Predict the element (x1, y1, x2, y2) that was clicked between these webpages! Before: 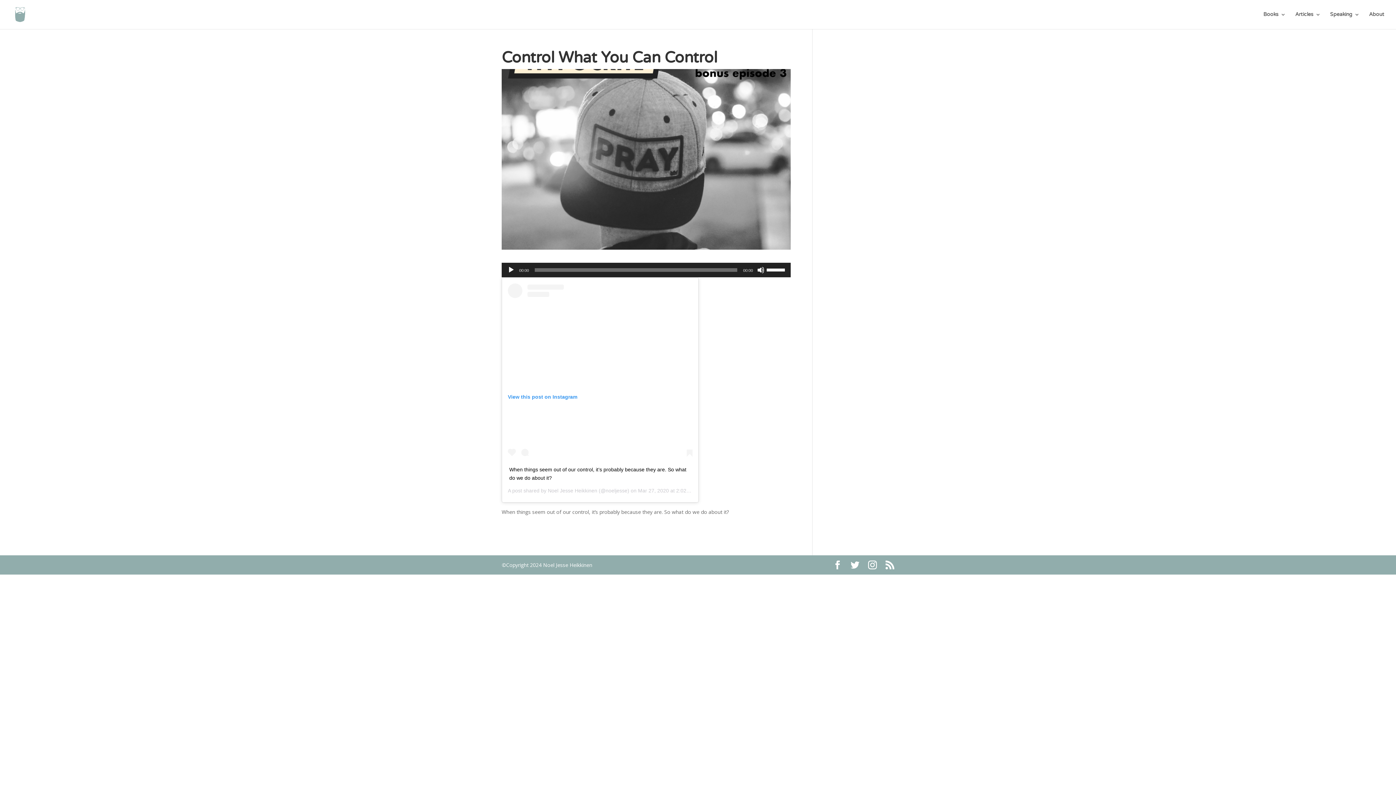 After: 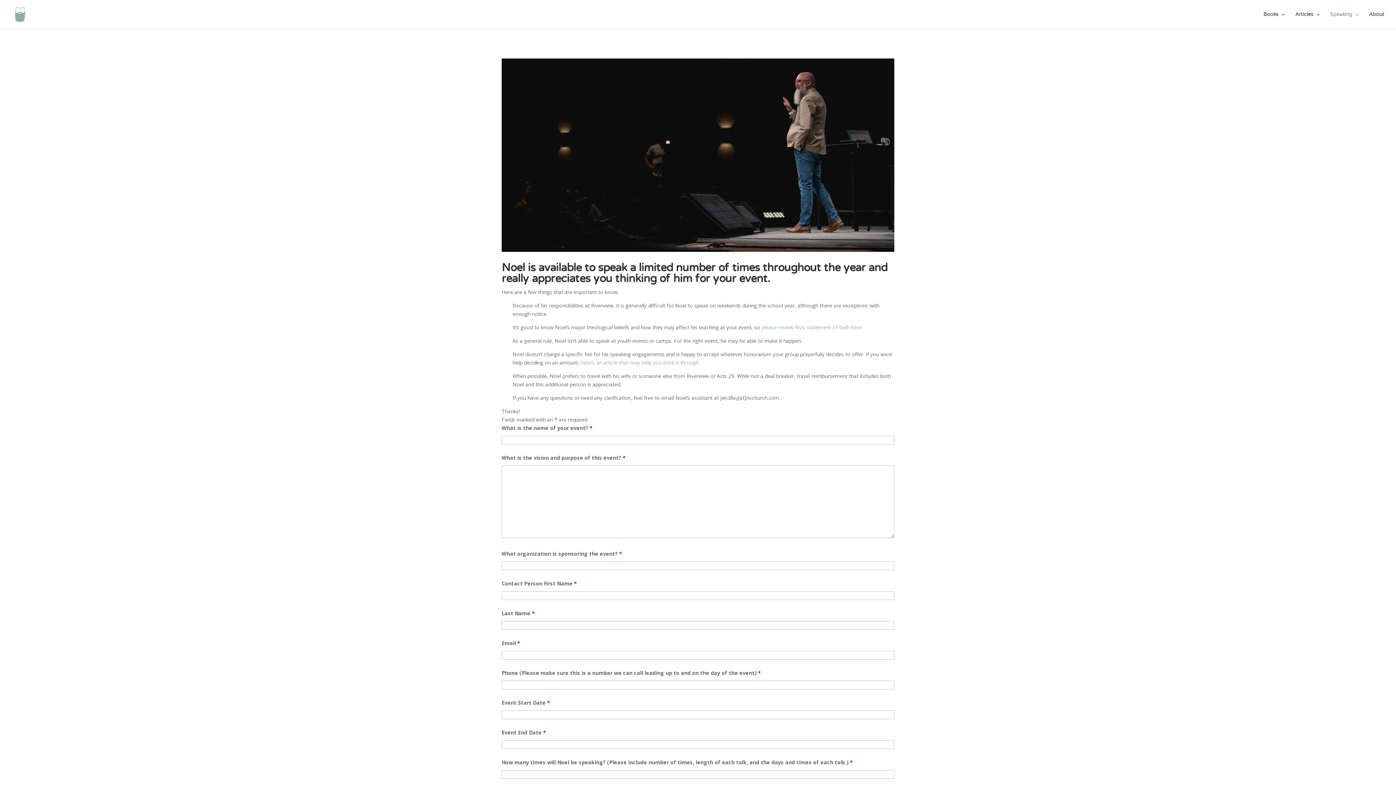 Action: label: Speaking bbox: (1330, 12, 1360, 29)